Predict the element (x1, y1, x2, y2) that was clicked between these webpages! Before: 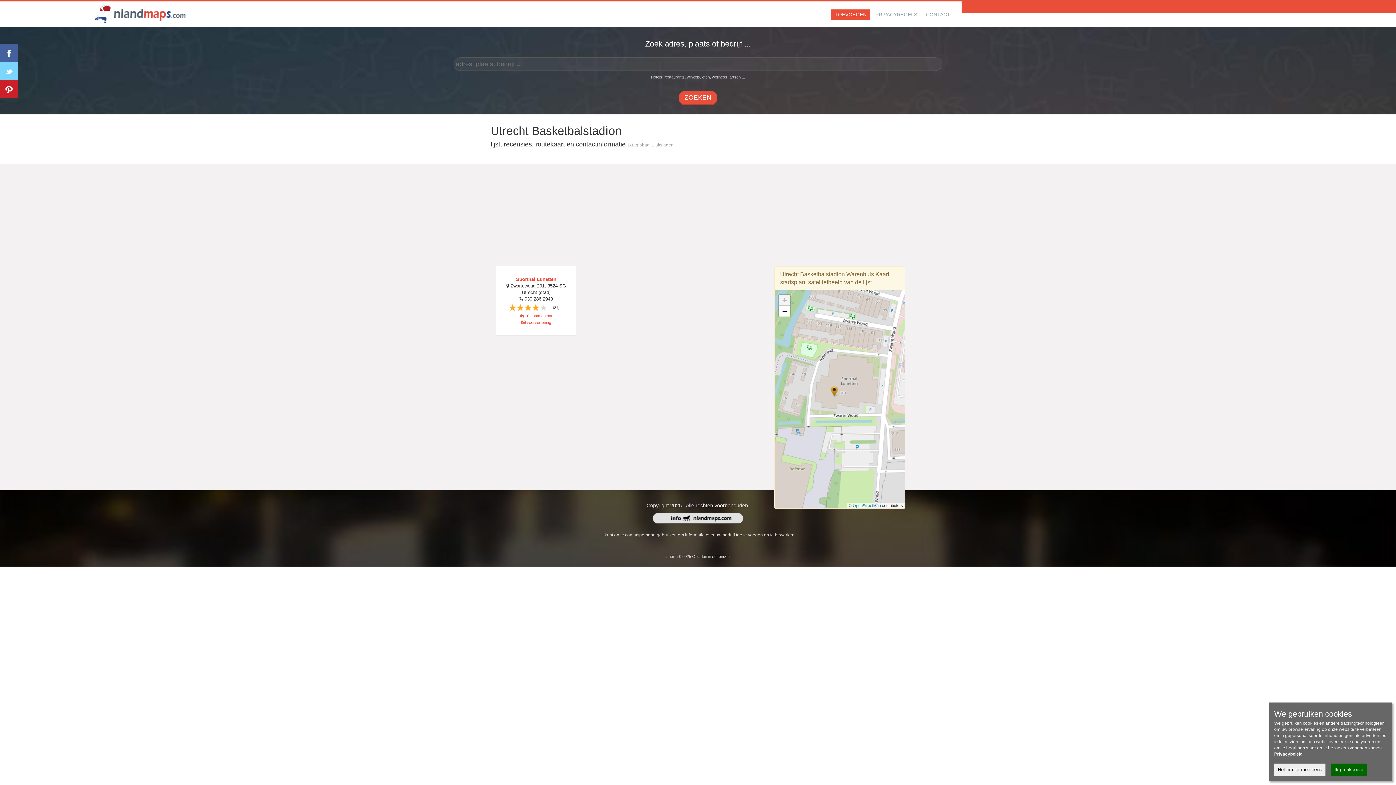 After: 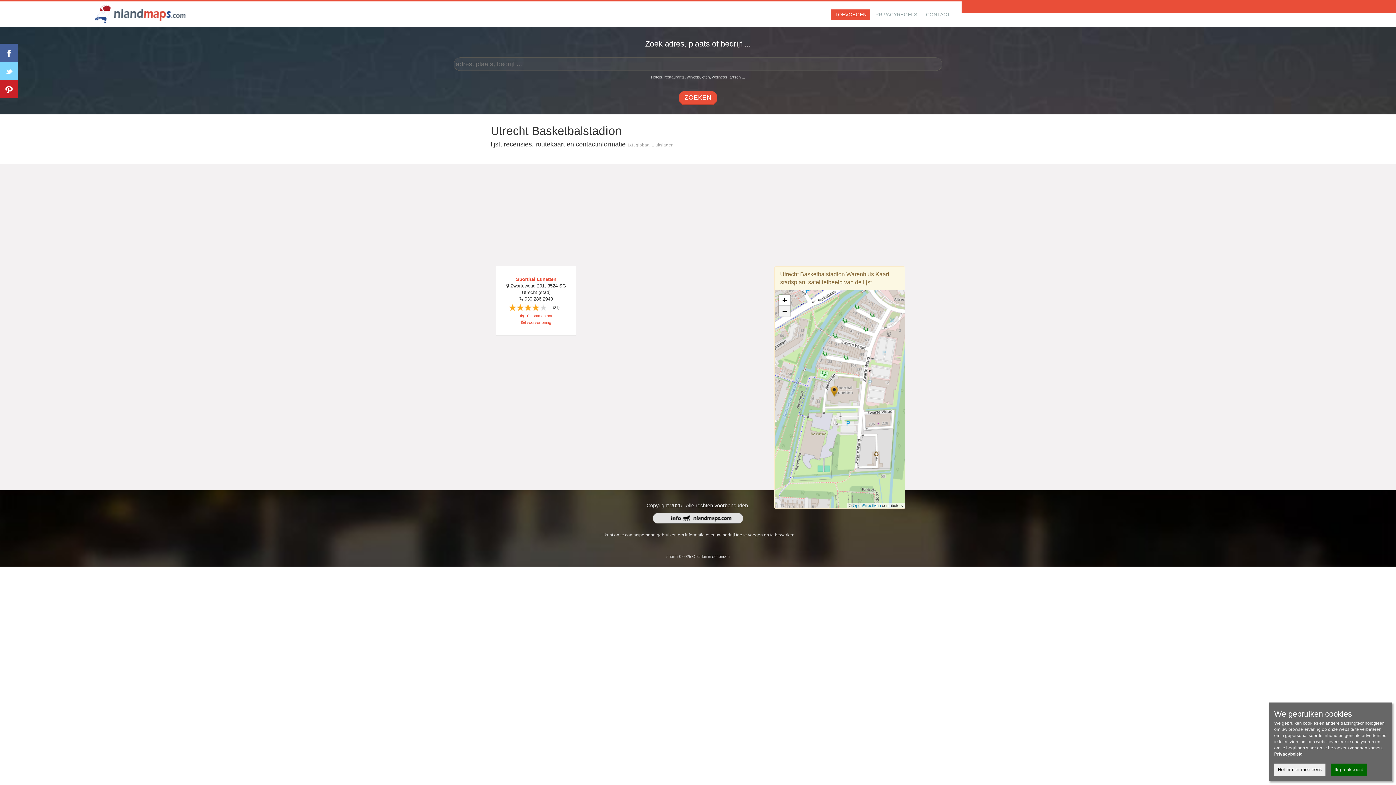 Action: label: Zoom out bbox: (779, 305, 790, 316)